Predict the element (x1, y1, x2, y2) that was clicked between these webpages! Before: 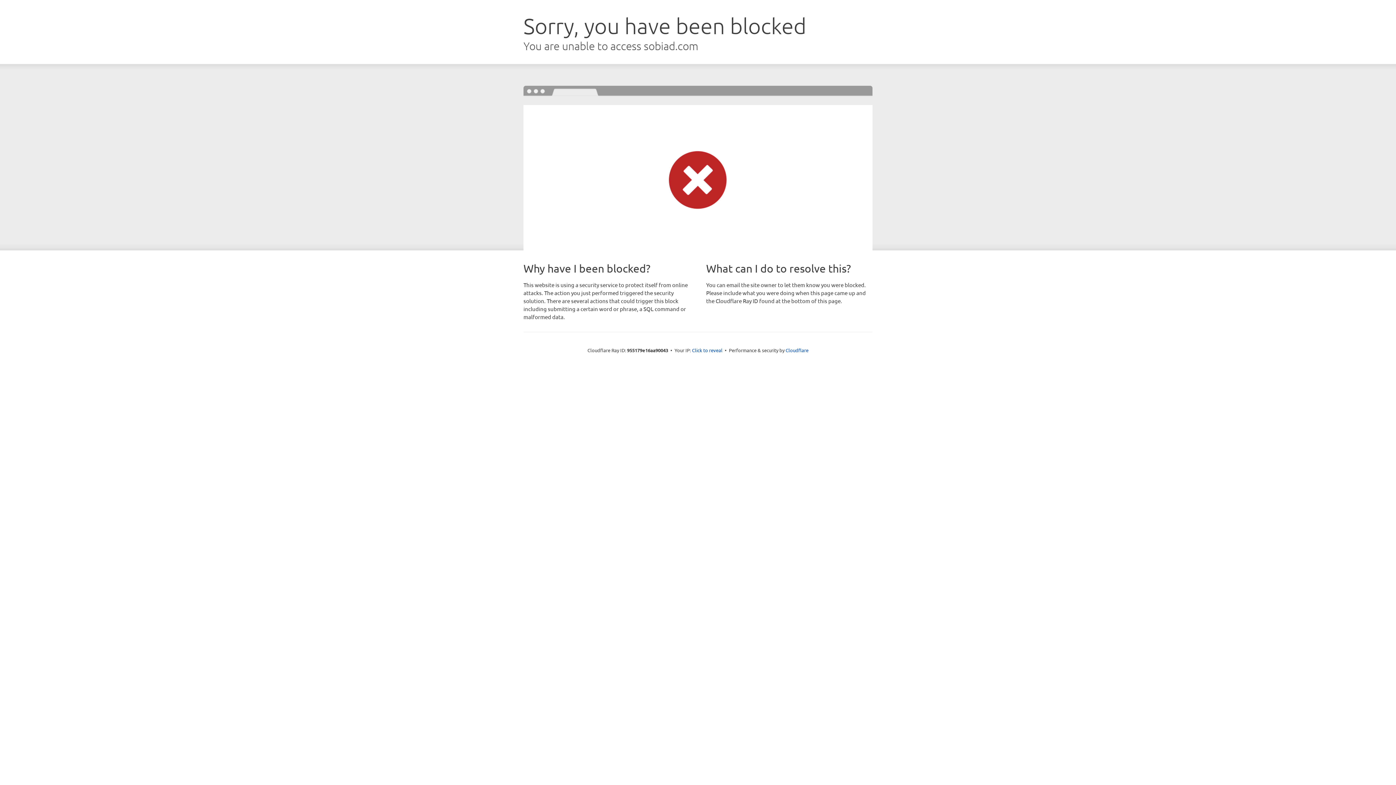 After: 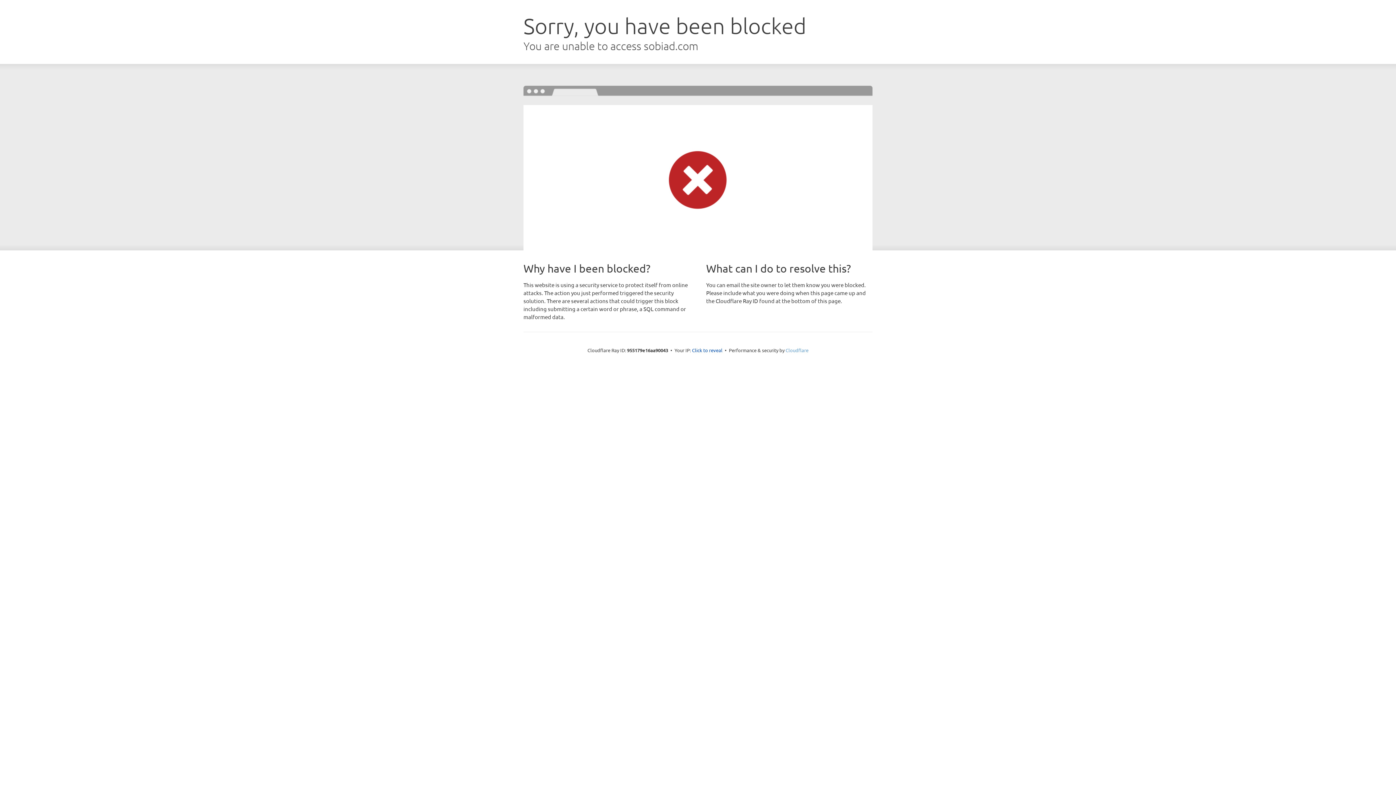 Action: label: Cloudflare bbox: (785, 347, 808, 353)